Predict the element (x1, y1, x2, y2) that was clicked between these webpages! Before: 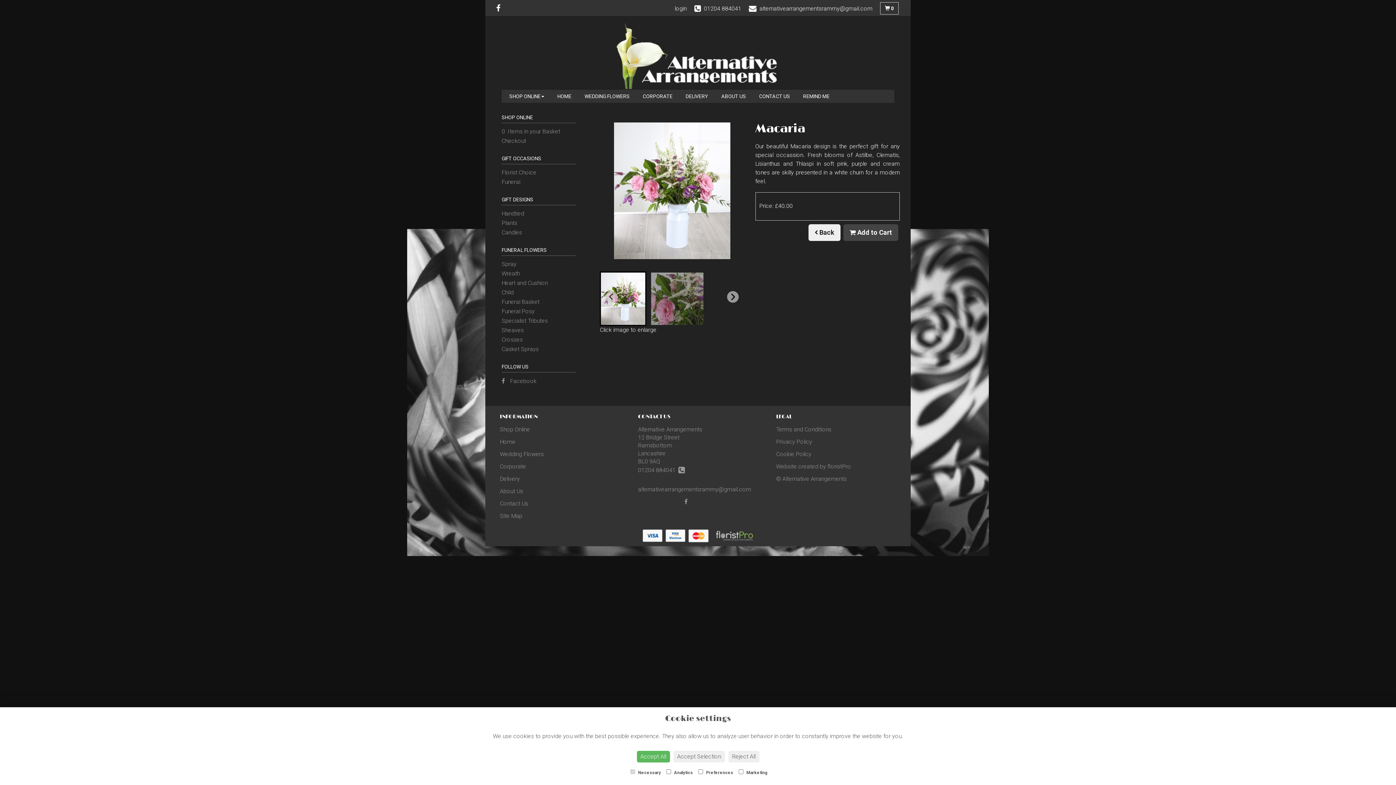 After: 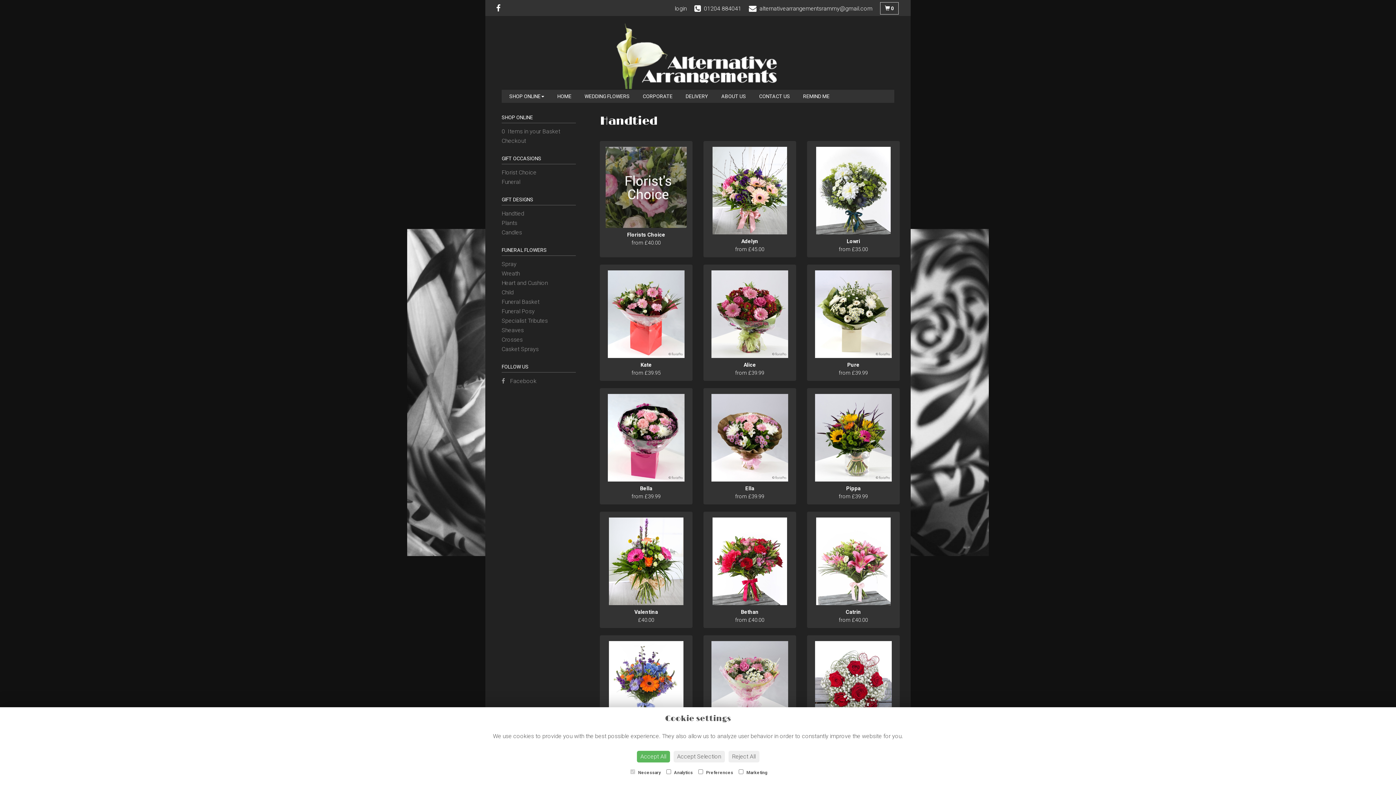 Action: bbox: (501, 210, 524, 217) label: Handtied